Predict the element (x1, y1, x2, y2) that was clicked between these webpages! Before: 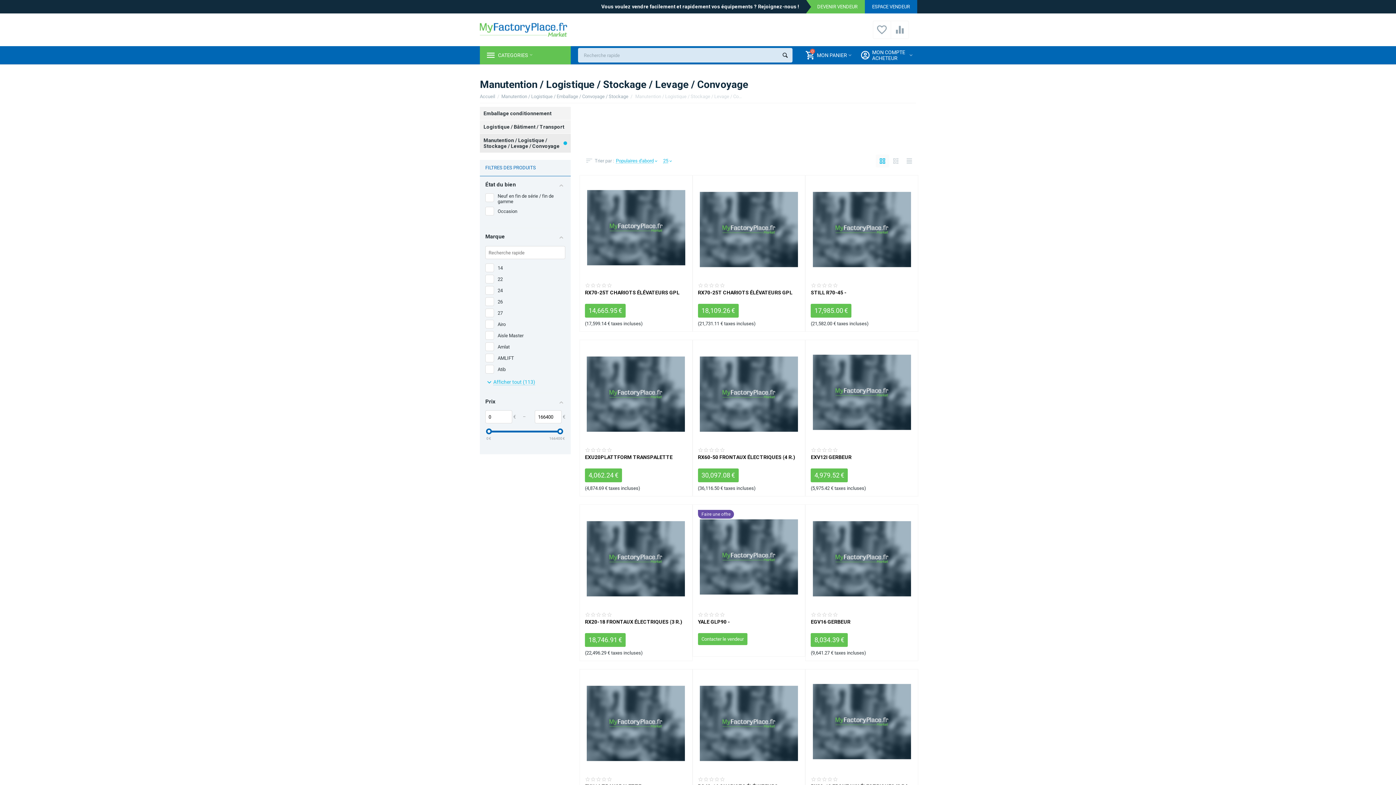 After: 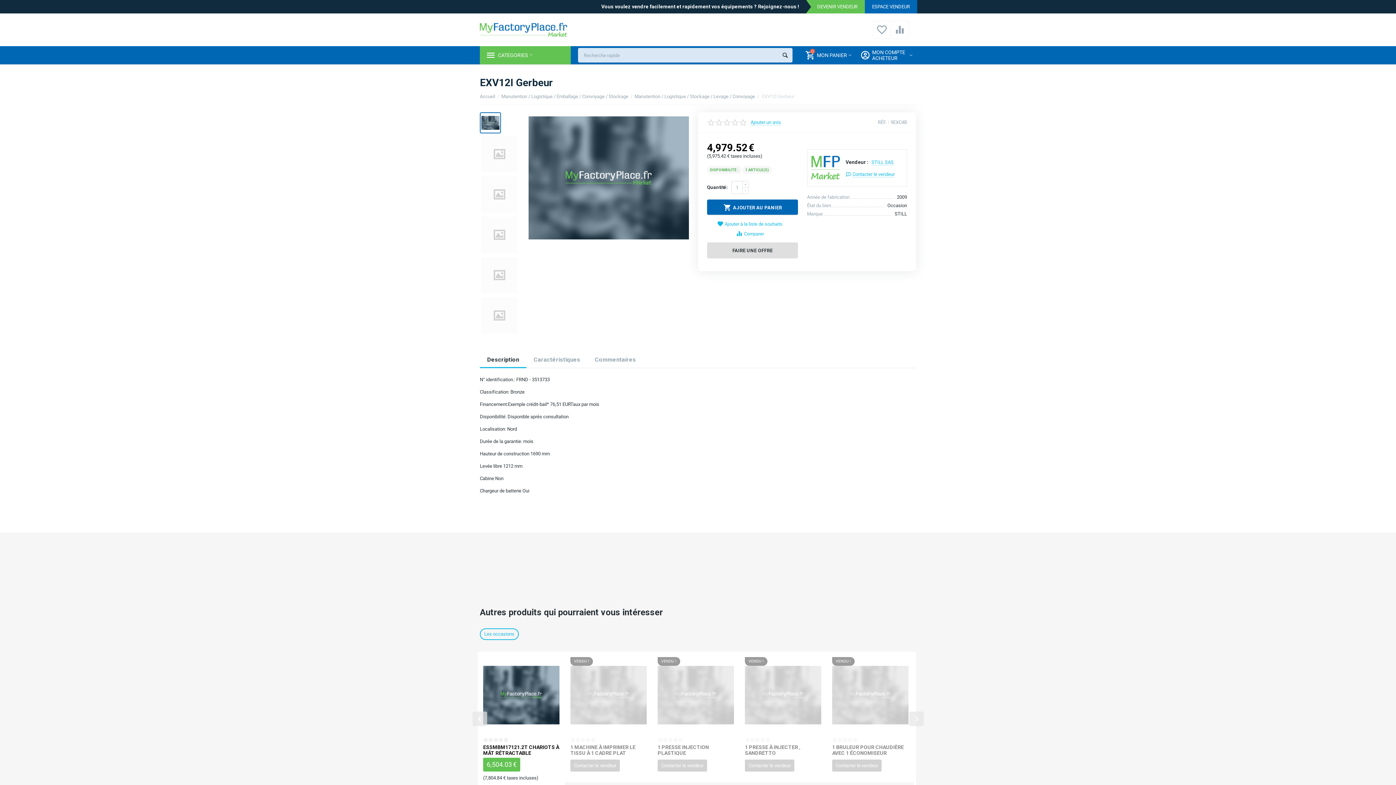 Action: label: EXV12I GERBEUR bbox: (811, 454, 913, 466)